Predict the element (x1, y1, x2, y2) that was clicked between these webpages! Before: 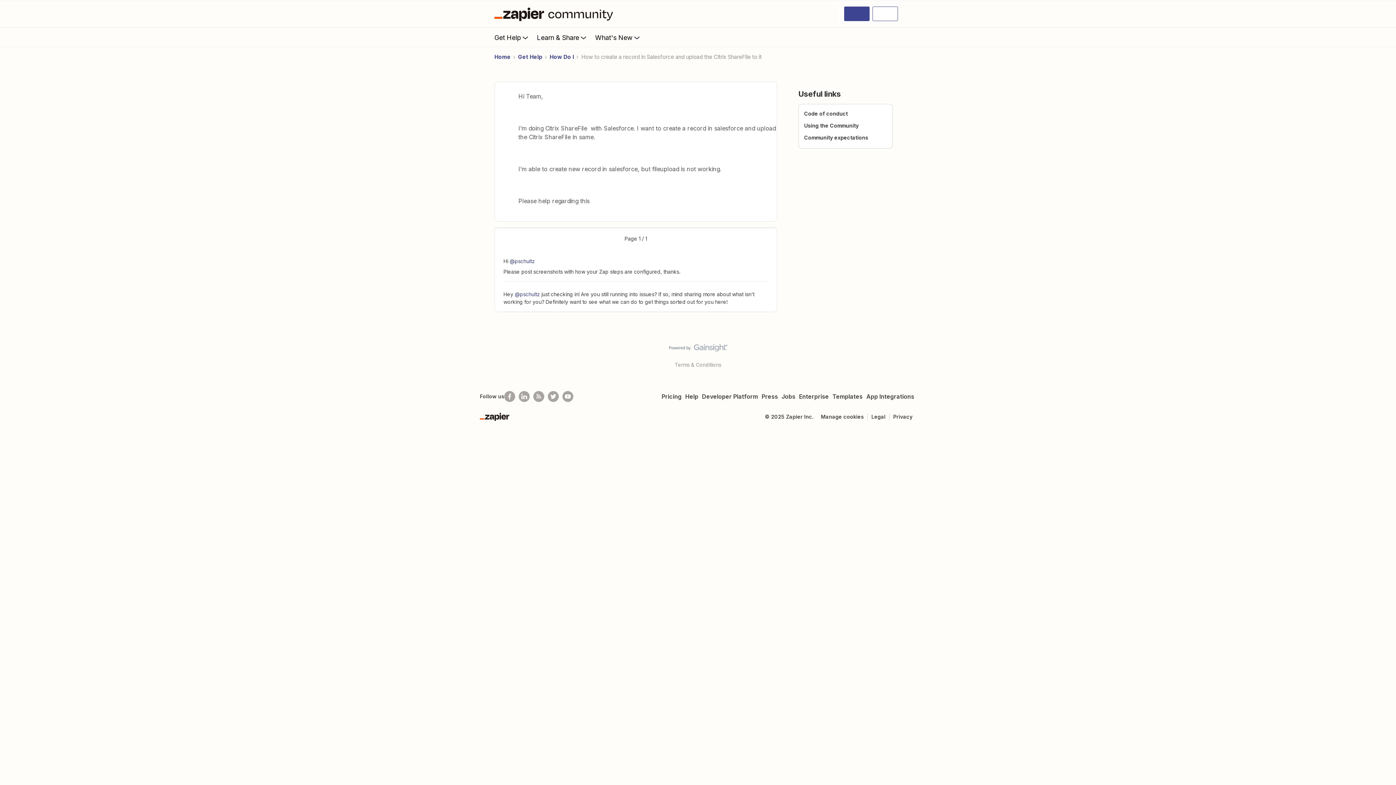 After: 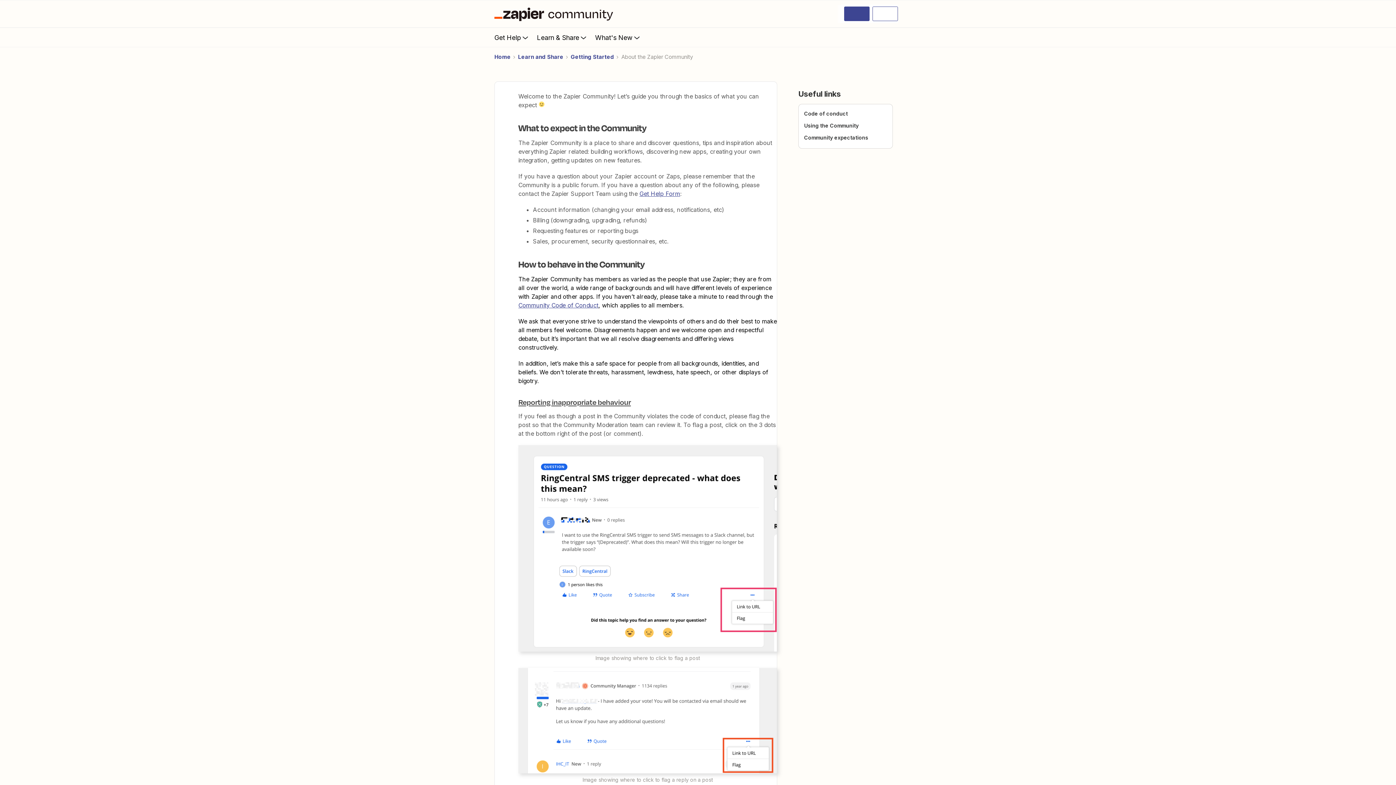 Action: label: Community expectations bbox: (804, 134, 868, 140)